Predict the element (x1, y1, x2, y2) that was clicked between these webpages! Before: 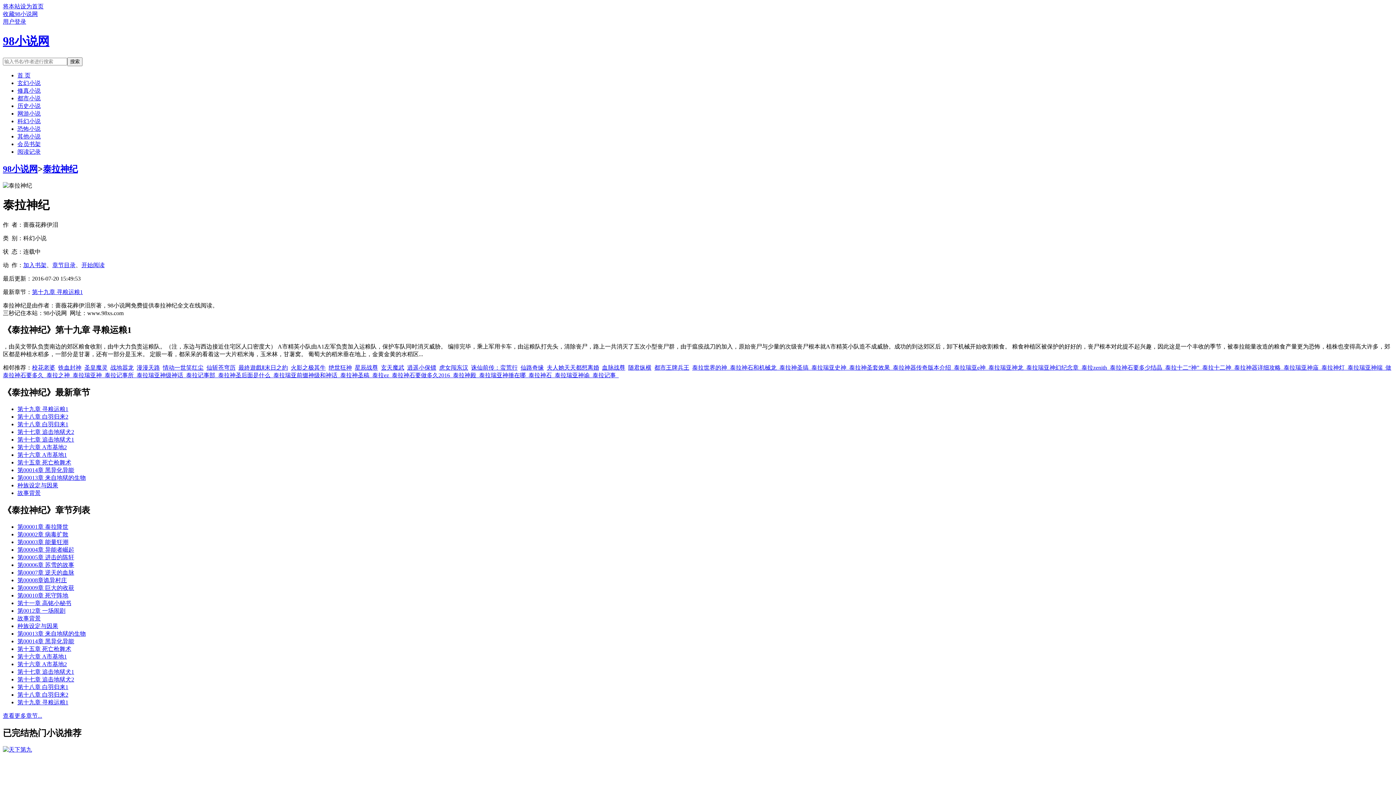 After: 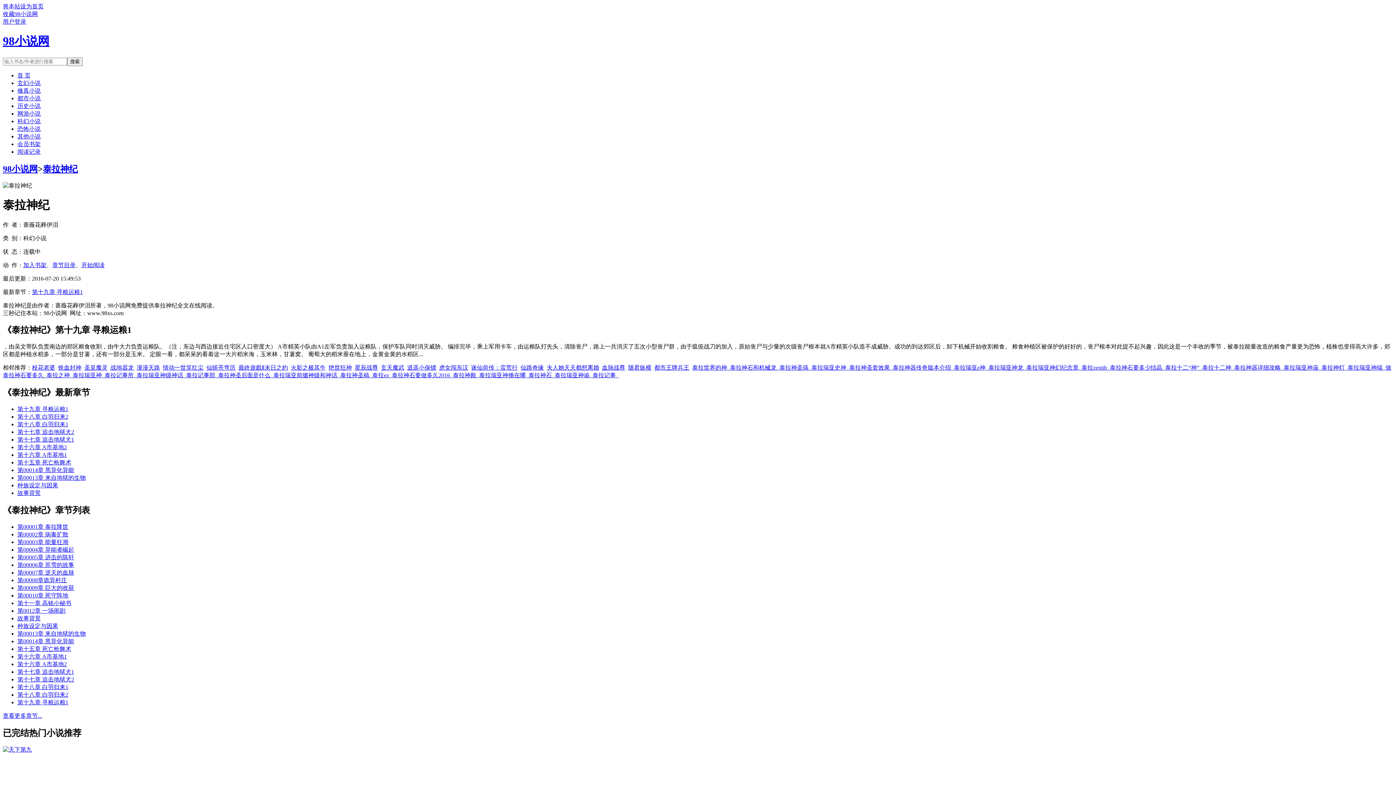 Action: label: 收藏98小说网 bbox: (2, 10, 37, 17)